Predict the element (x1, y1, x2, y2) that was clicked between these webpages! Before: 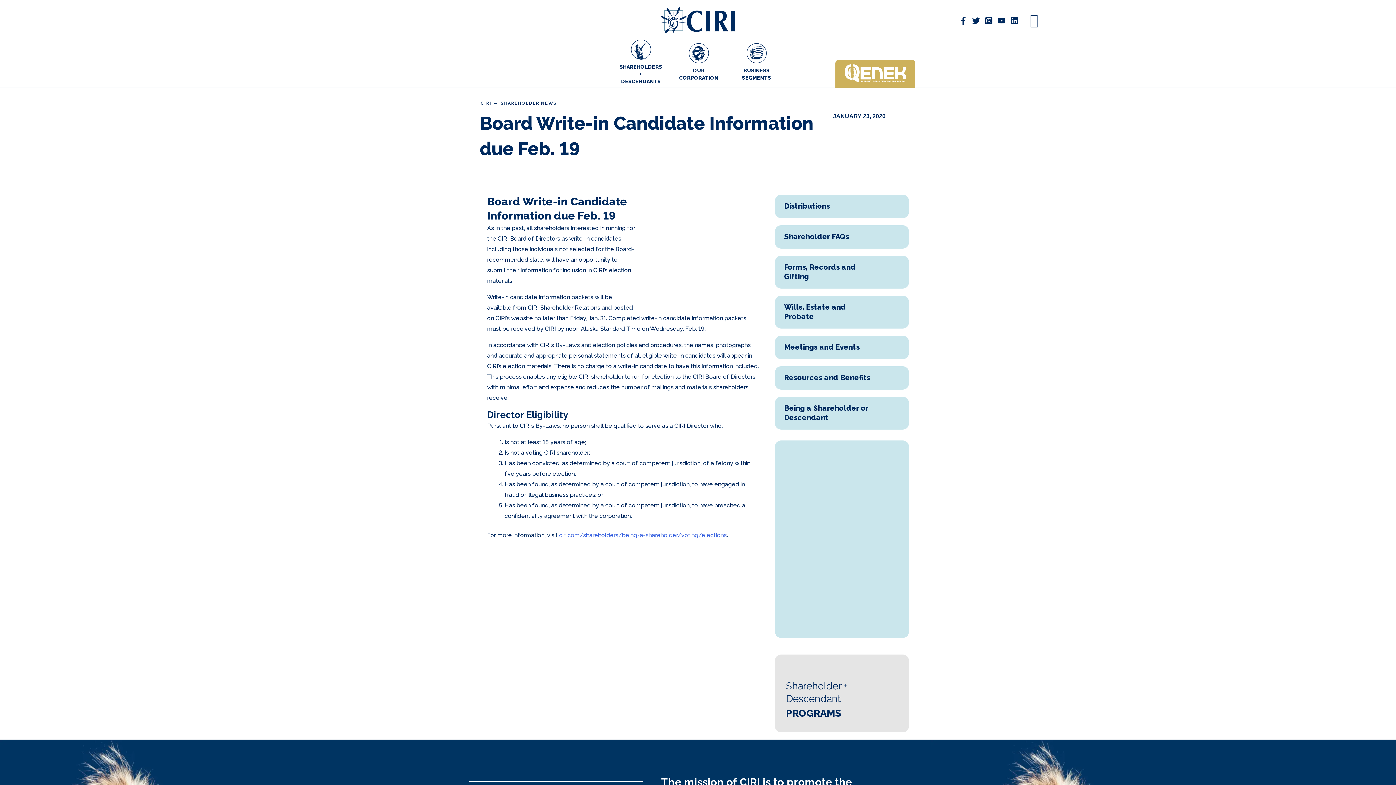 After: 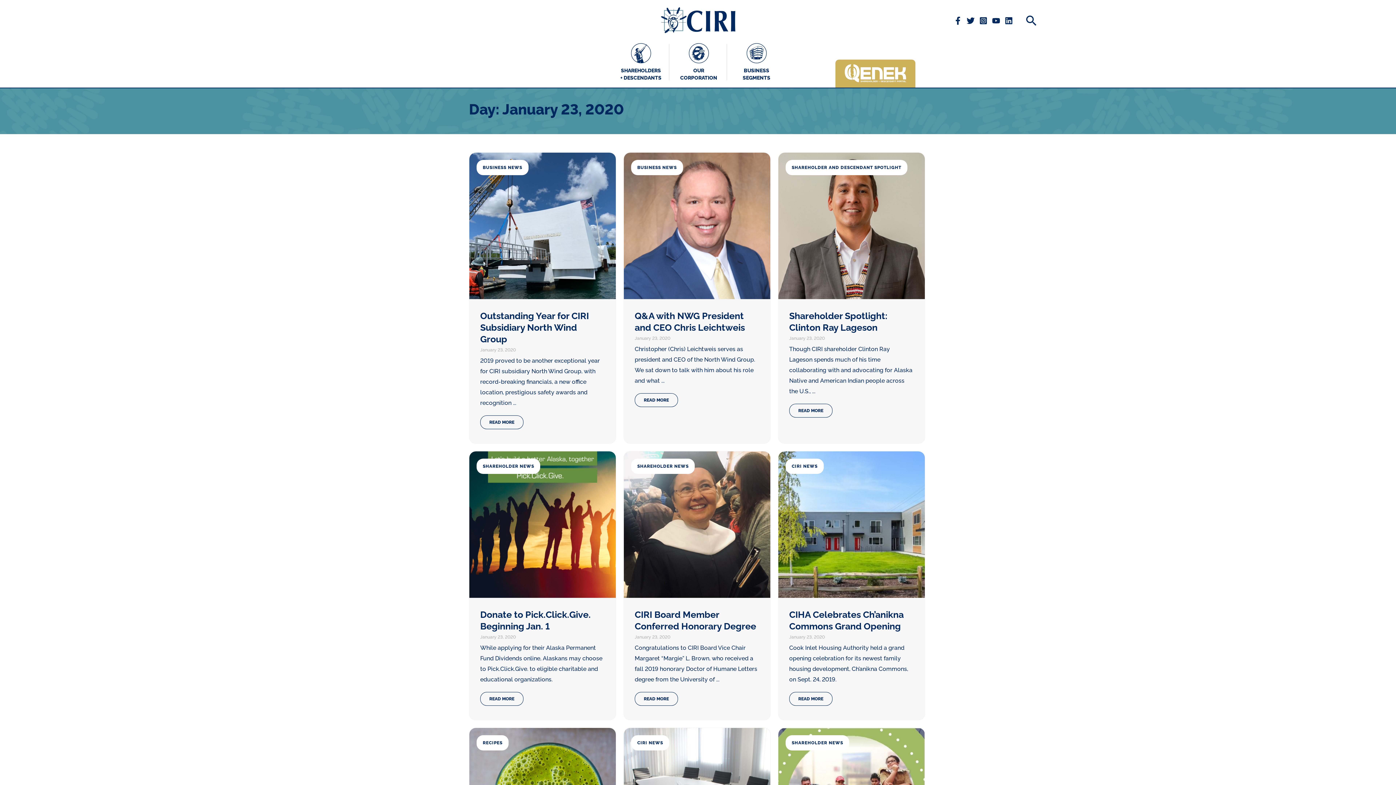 Action: label: JANUARY 23, 2020 bbox: (829, 110, 886, 121)